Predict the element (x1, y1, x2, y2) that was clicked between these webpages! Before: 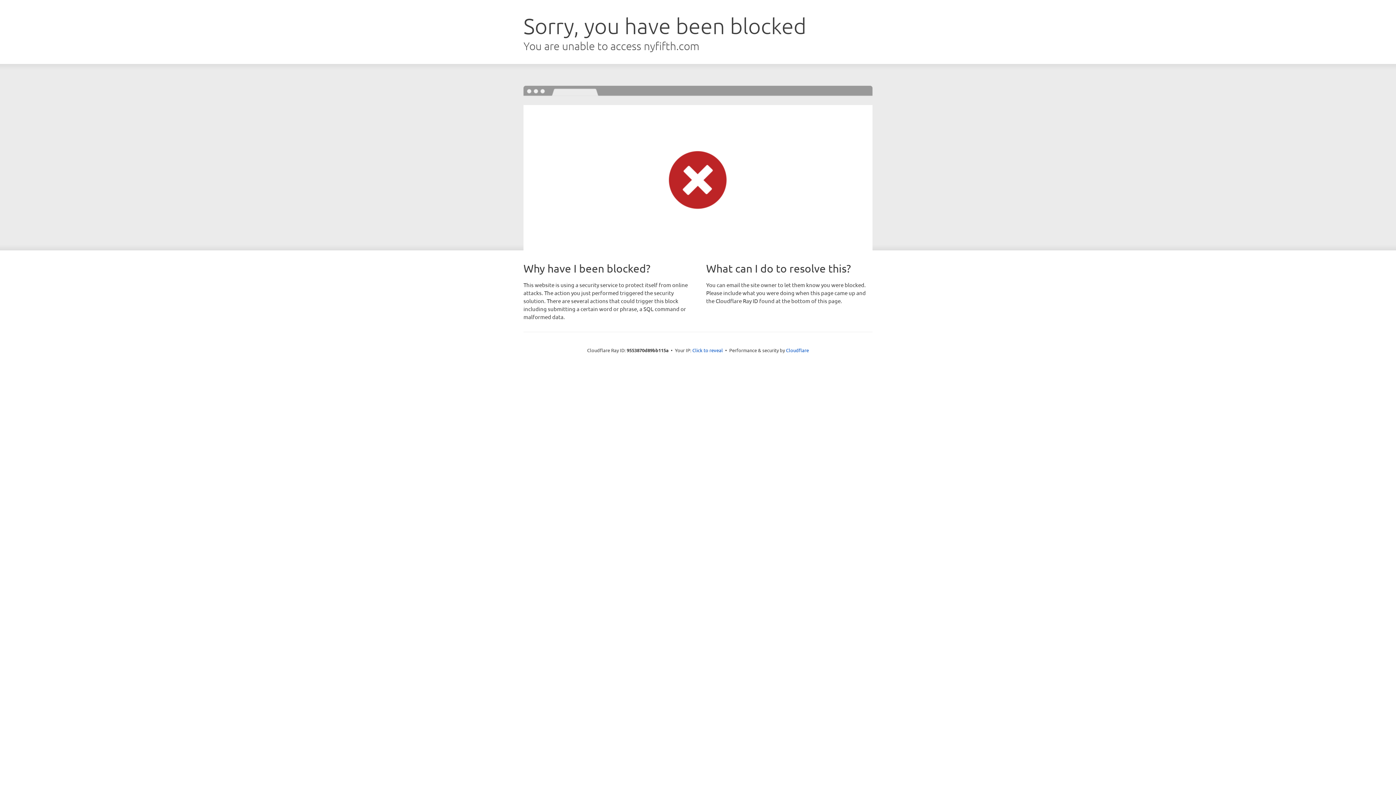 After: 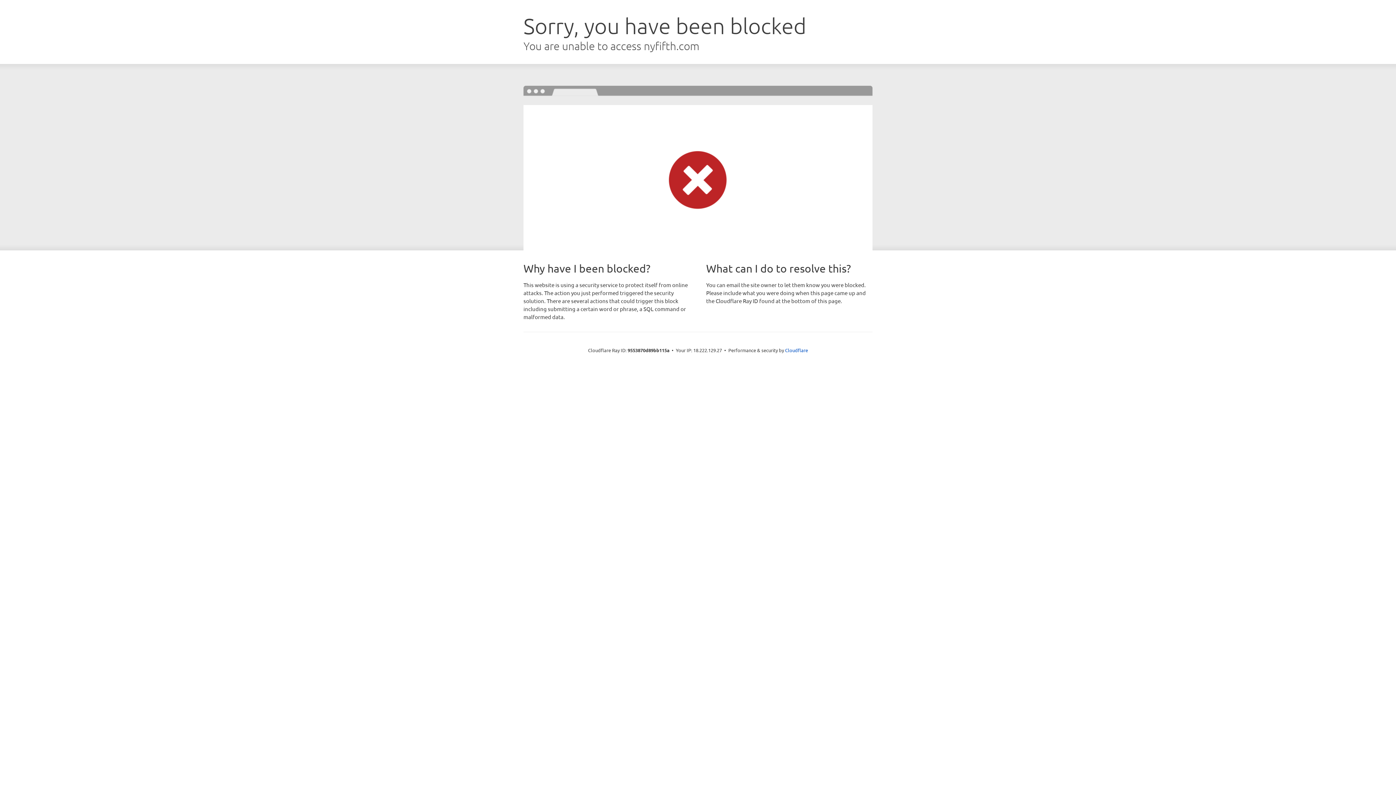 Action: label: Click to reveal bbox: (692, 346, 723, 353)